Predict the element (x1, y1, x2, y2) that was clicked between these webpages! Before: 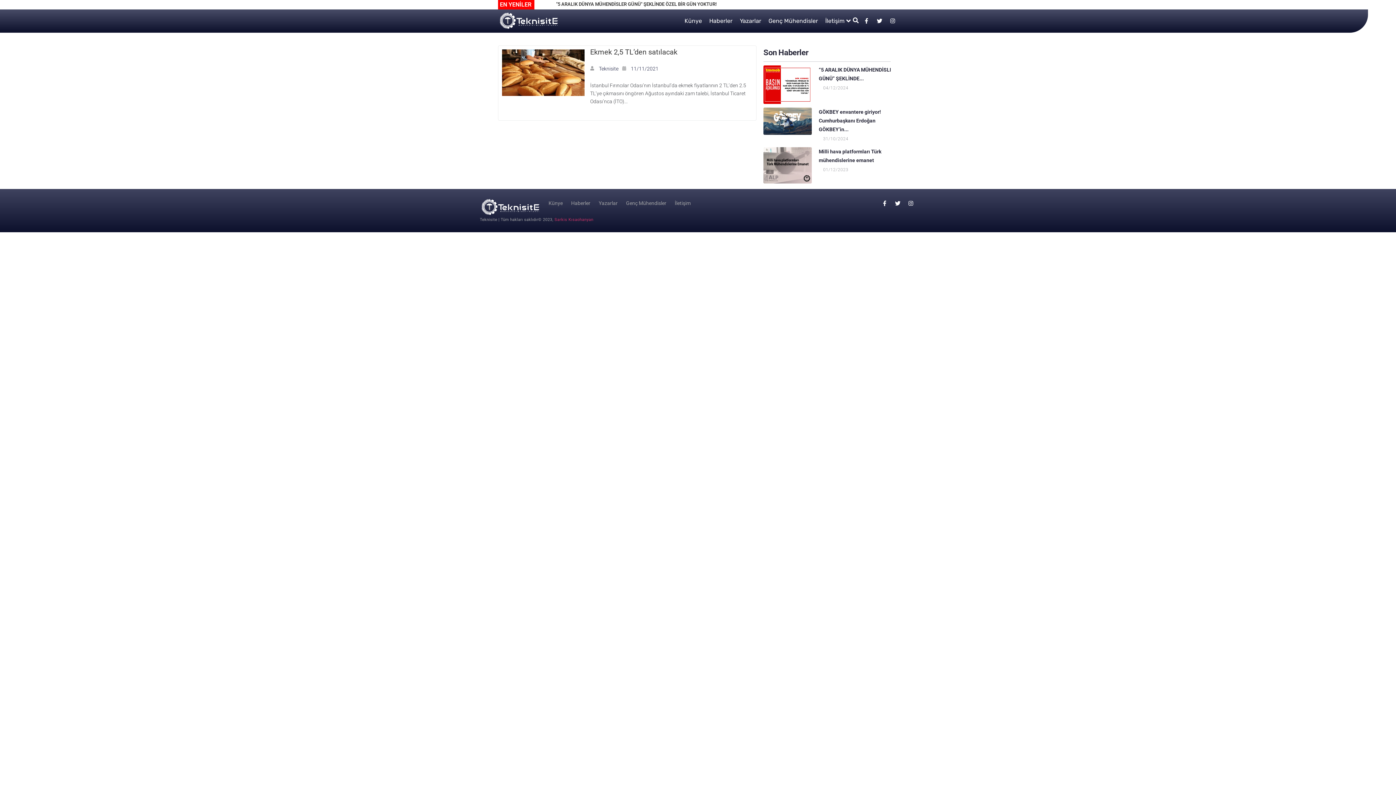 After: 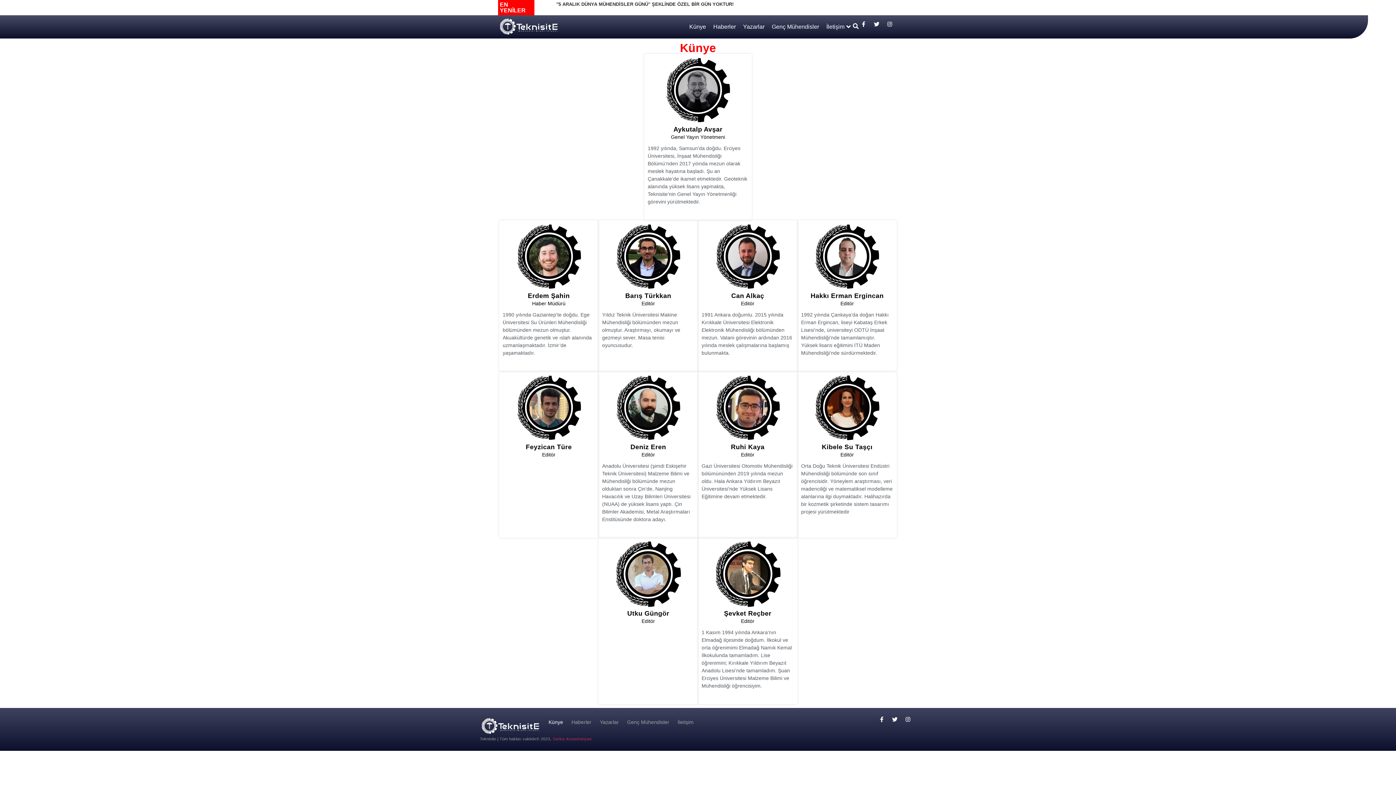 Action: label: Künye bbox: (677, 16, 702, 25)